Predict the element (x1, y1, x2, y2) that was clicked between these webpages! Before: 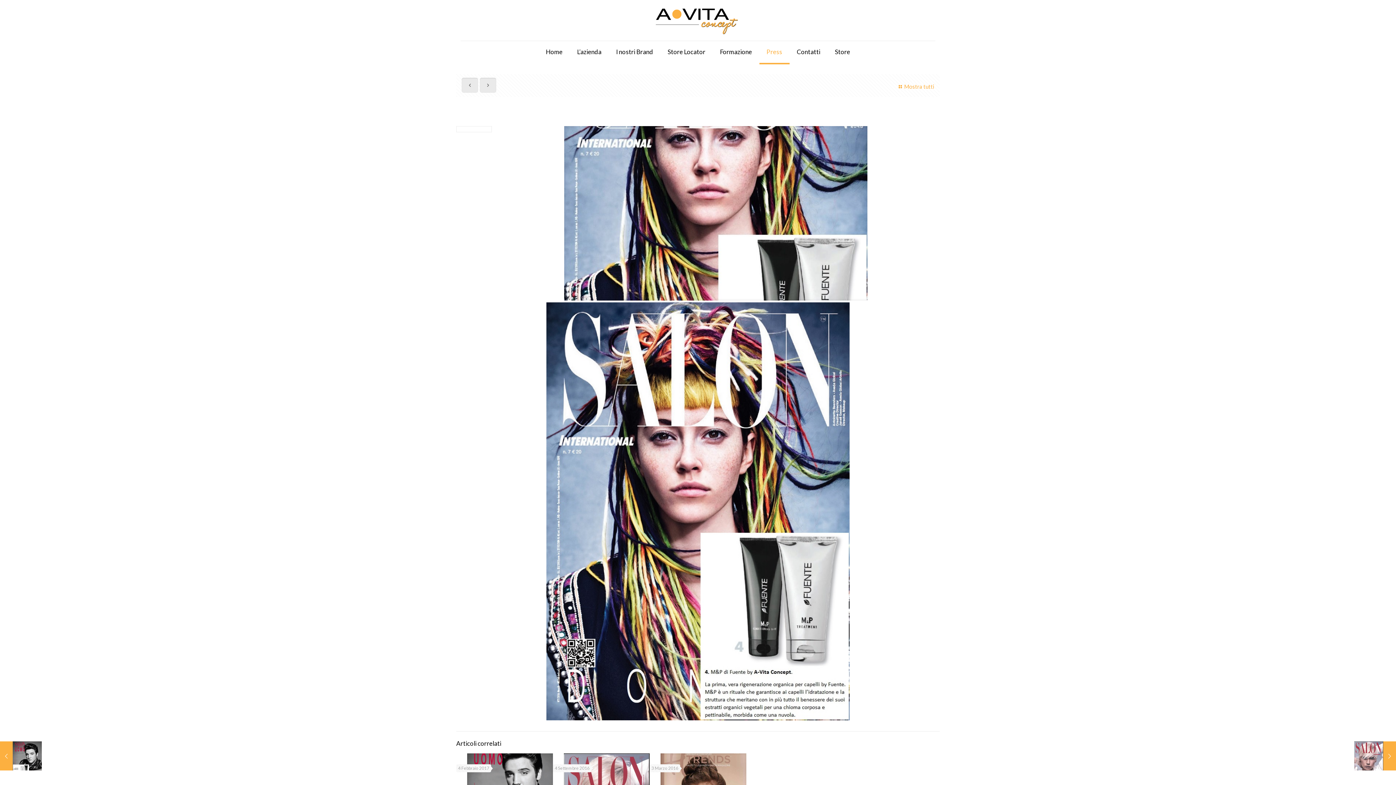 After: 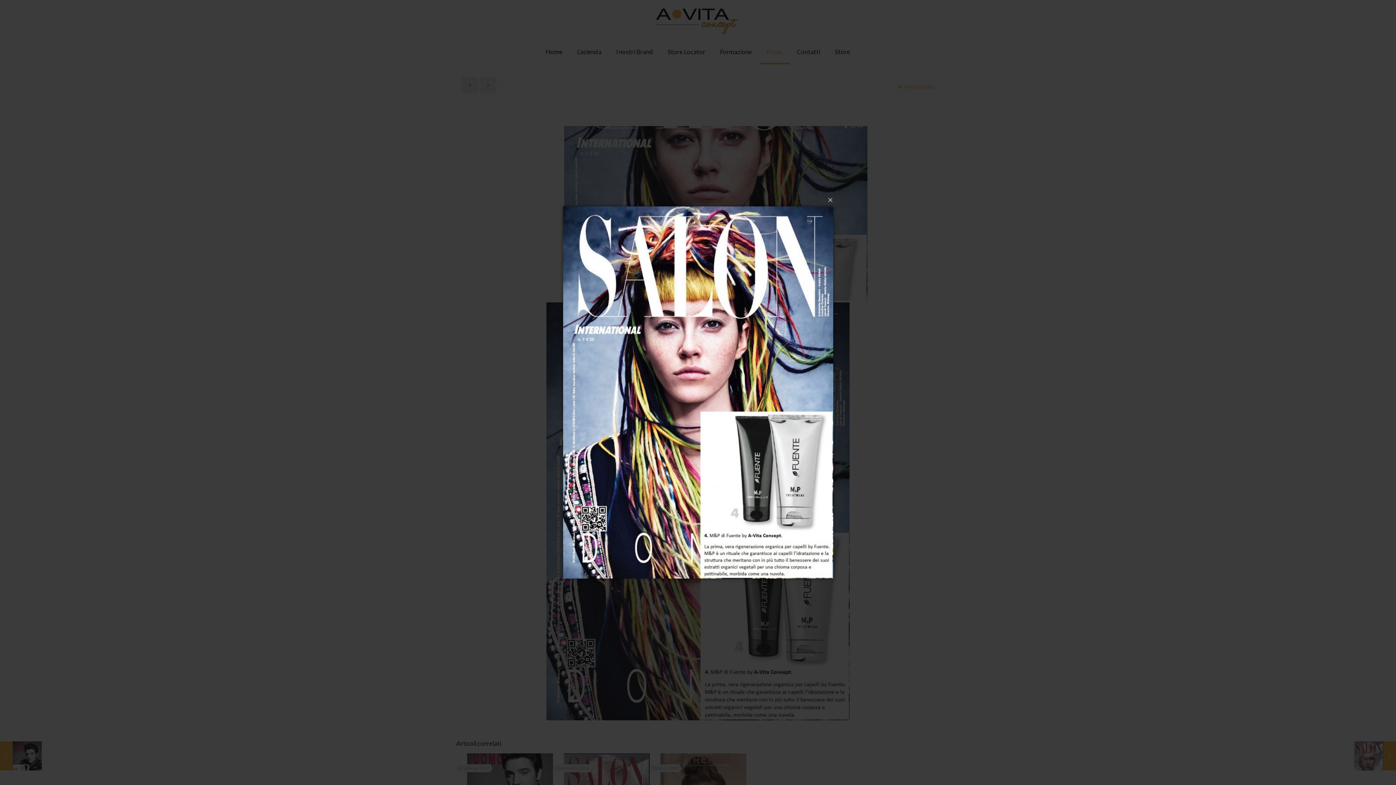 Action: bbox: (564, 126, 867, 300)